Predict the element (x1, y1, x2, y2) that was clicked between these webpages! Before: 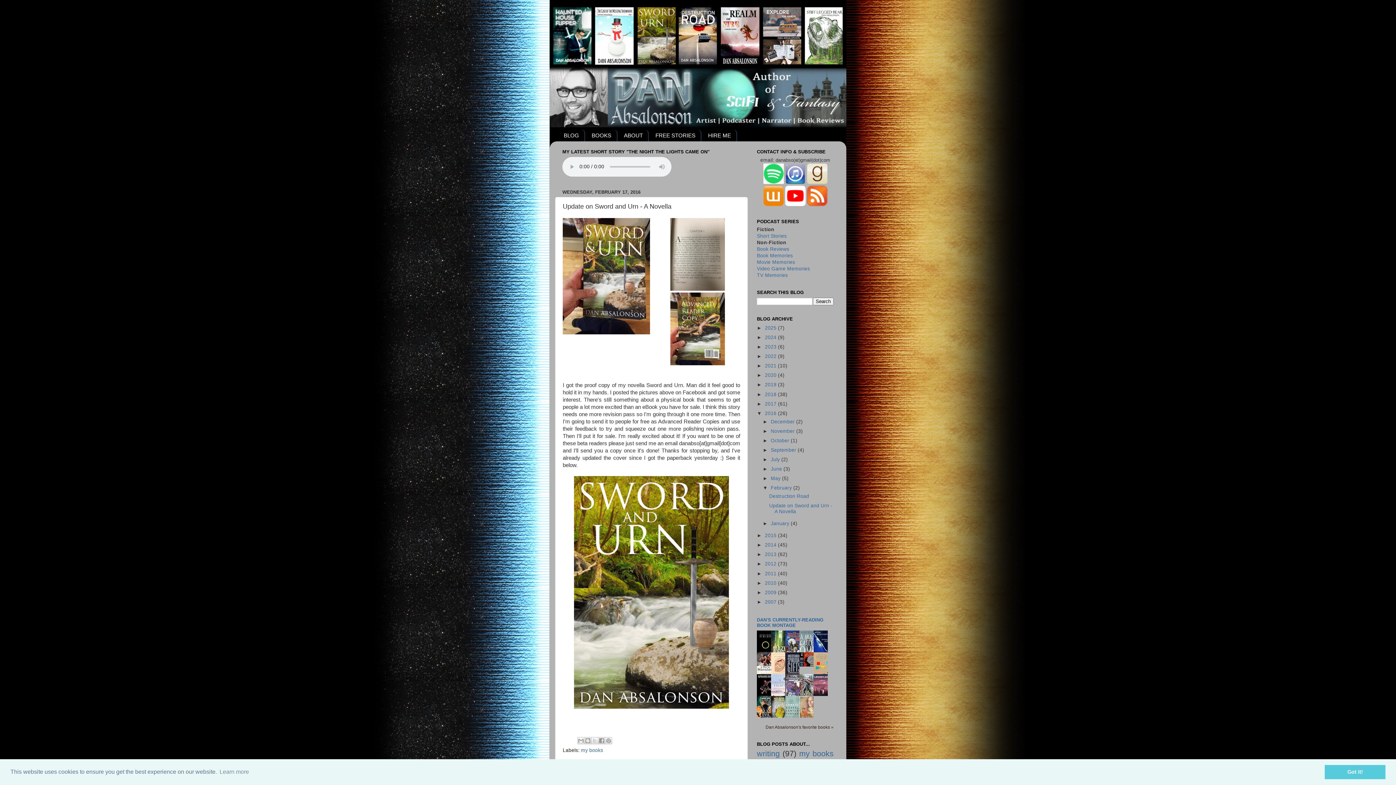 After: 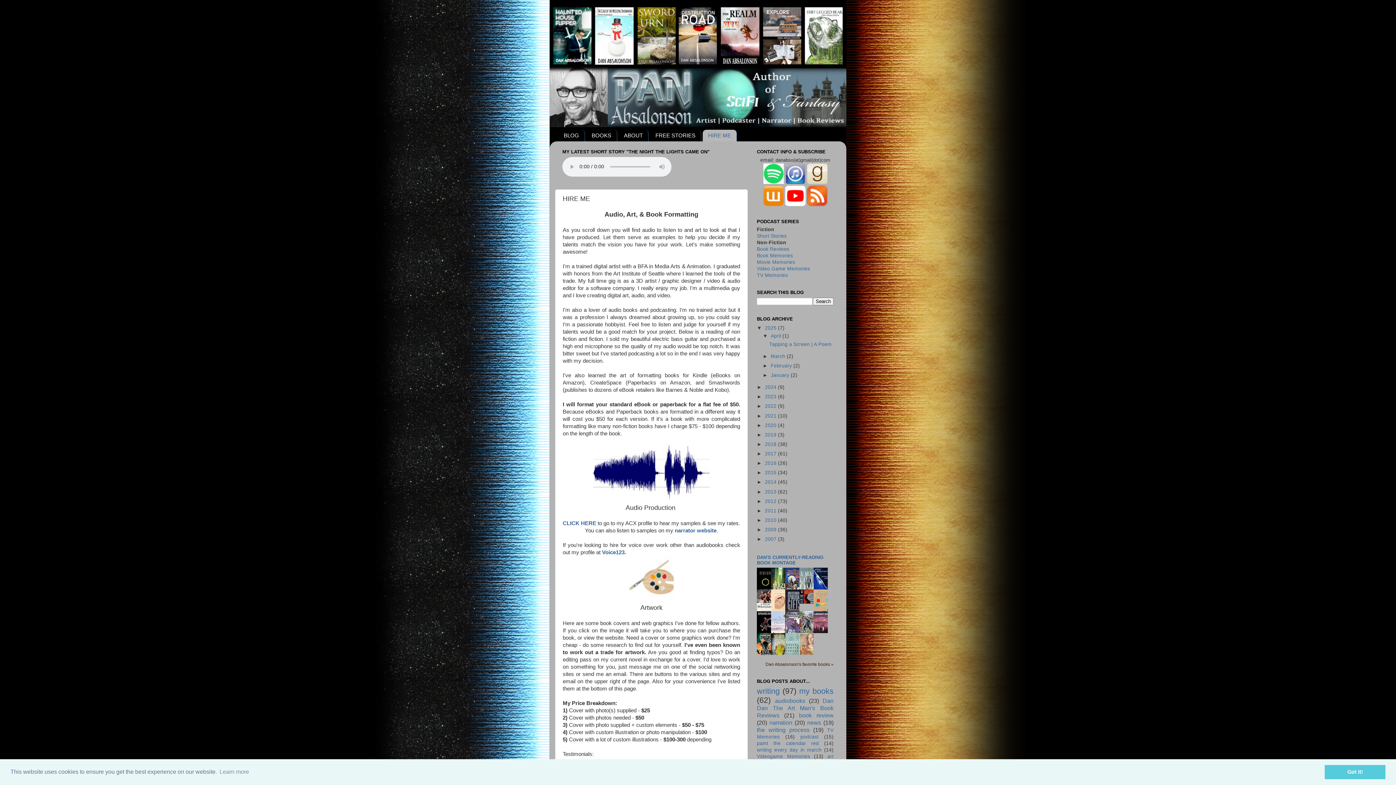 Action: label: HIRE ME bbox: (702, 129, 737, 141)